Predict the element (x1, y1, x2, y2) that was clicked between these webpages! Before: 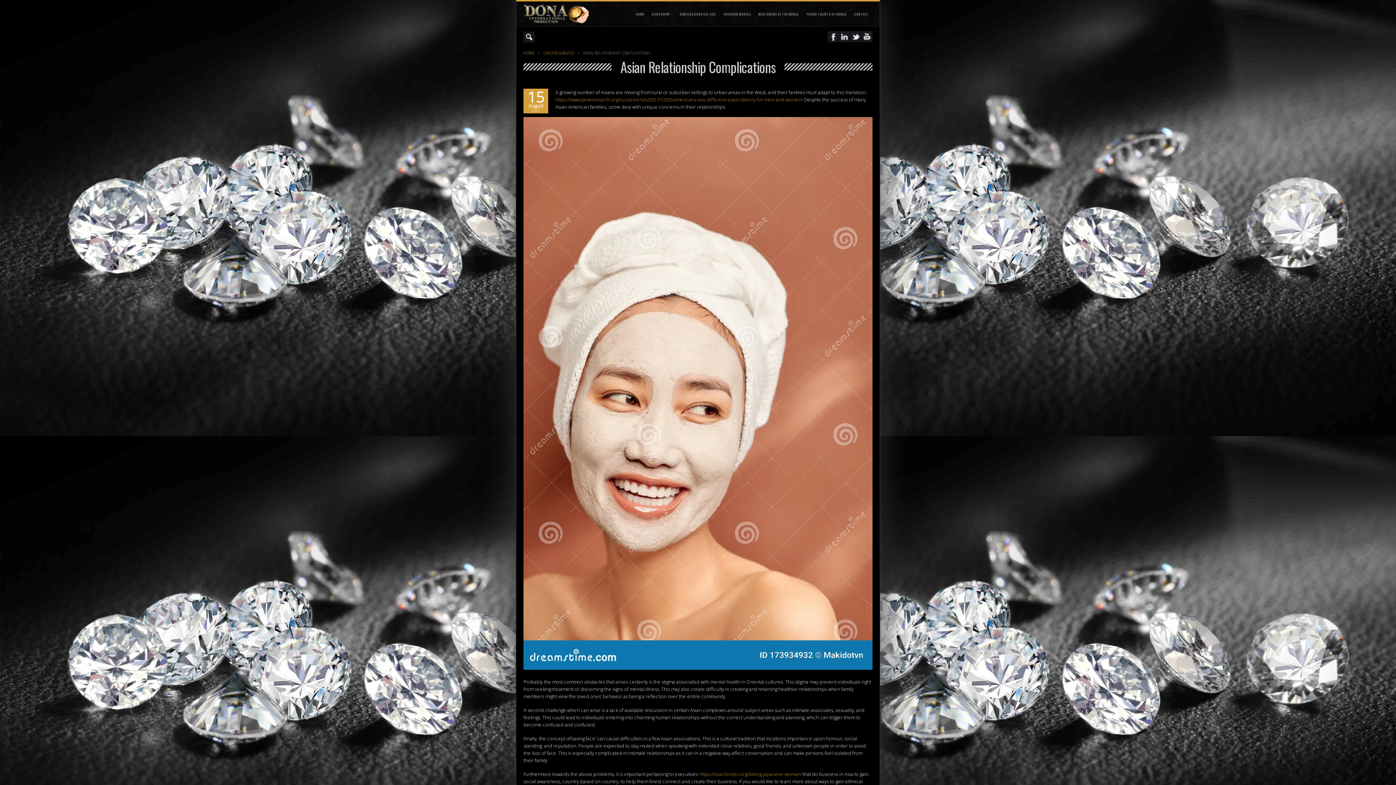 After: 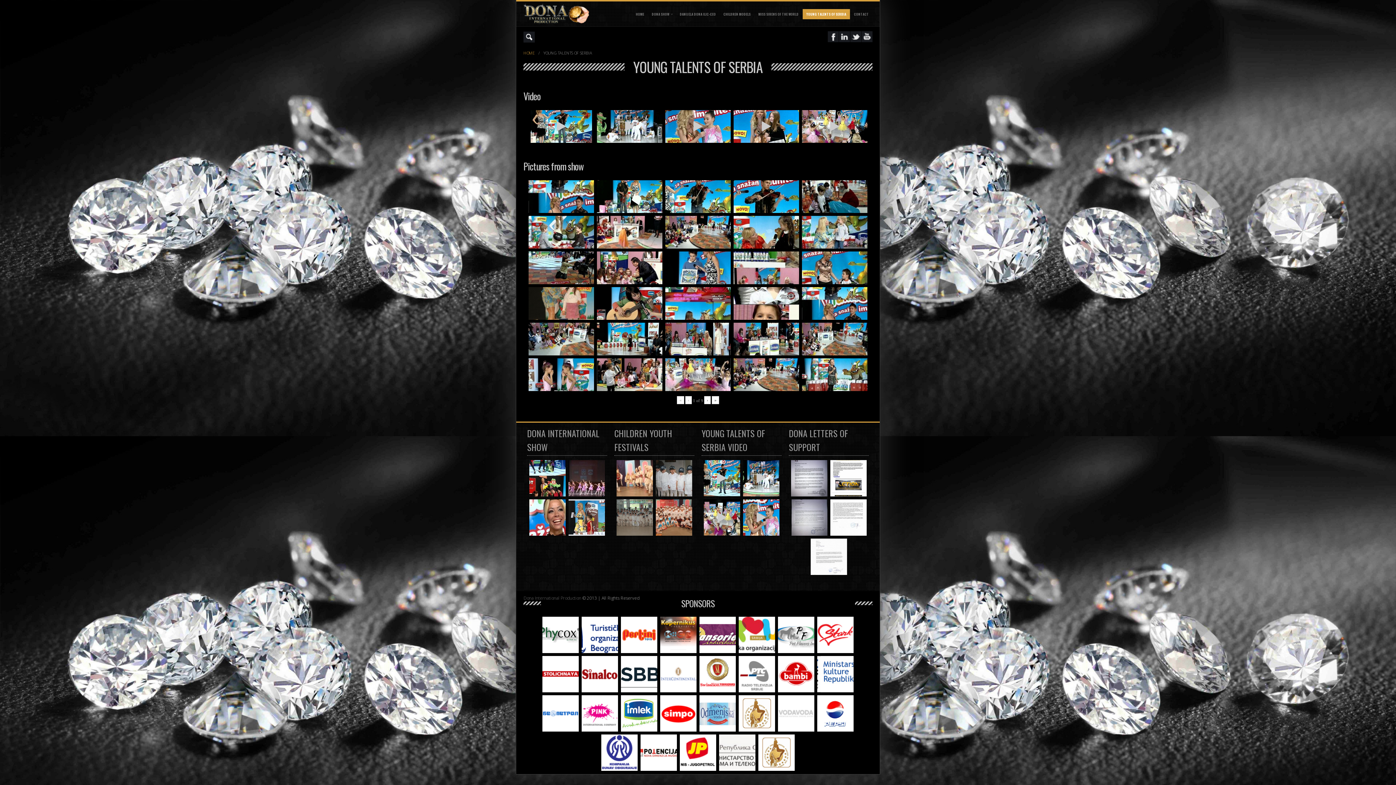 Action: label: YOUNG TALENTS OF SERBIA bbox: (802, 9, 850, 19)